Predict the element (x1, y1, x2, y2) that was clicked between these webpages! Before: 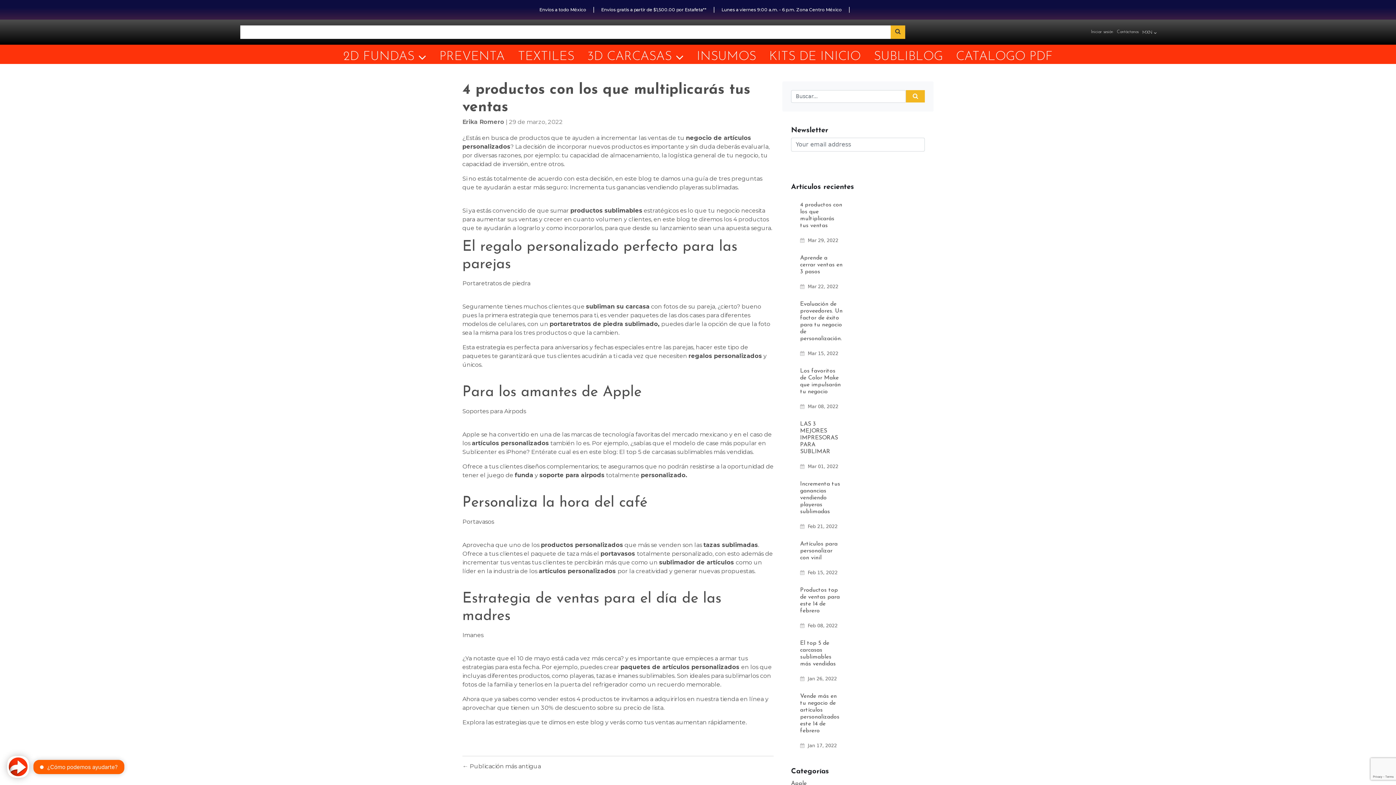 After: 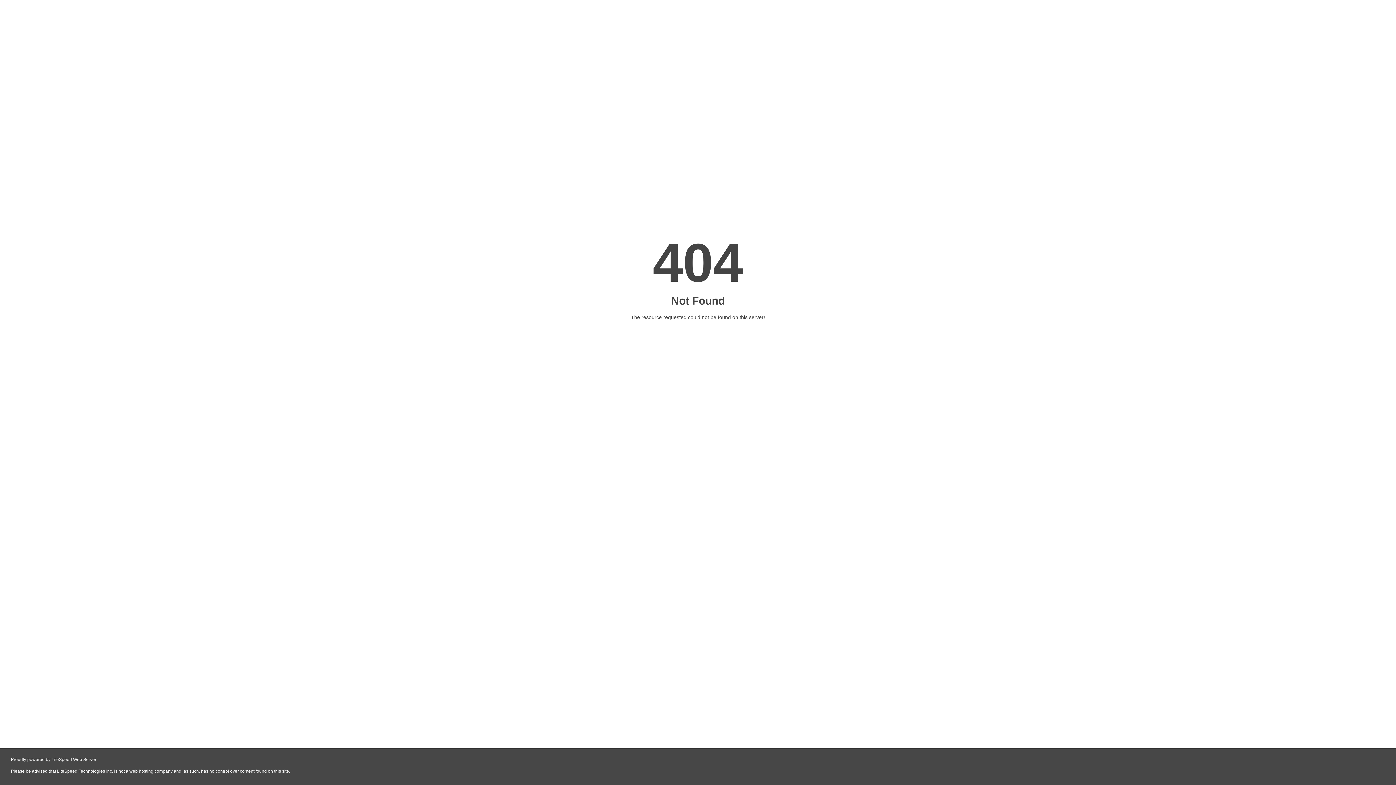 Action: label: Contáctanos bbox: (1115, 25, 1140, 38)